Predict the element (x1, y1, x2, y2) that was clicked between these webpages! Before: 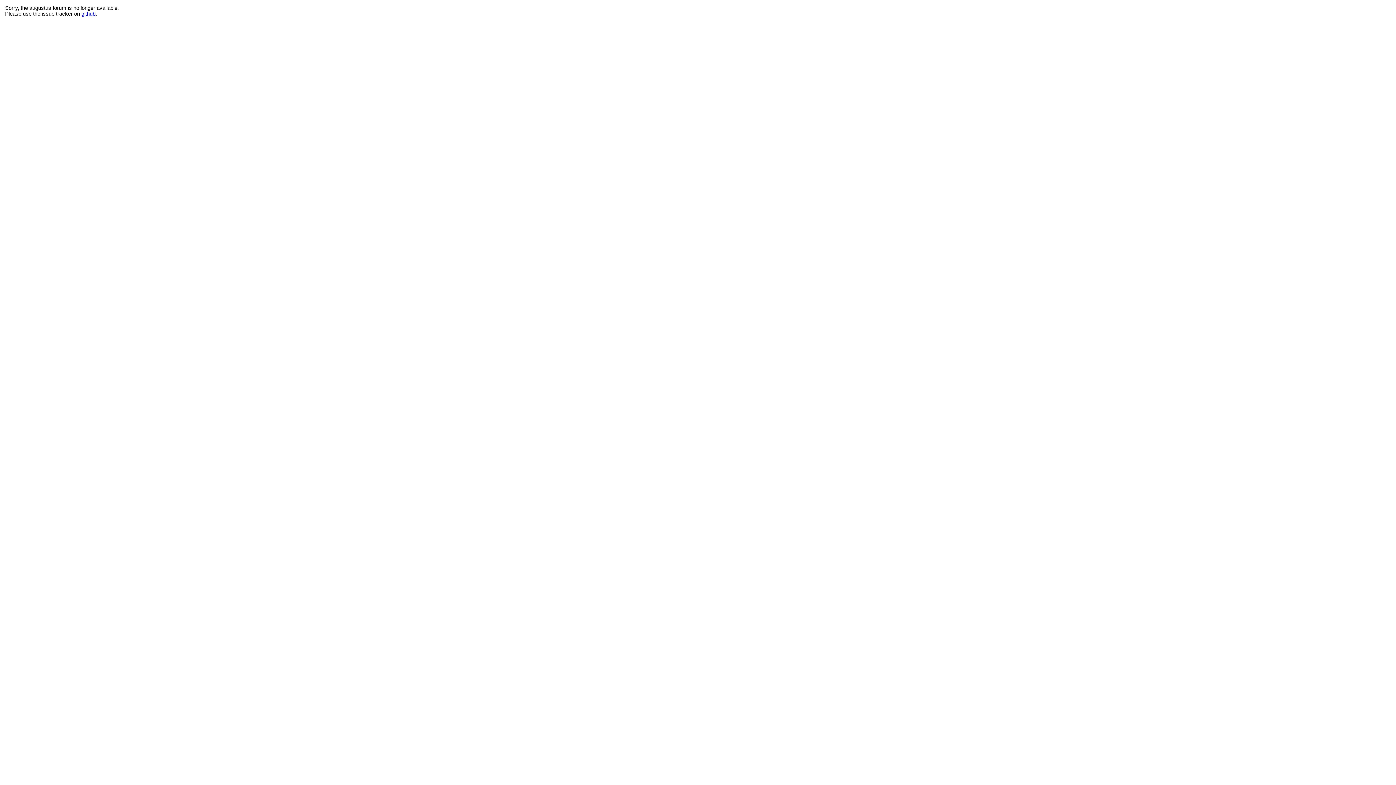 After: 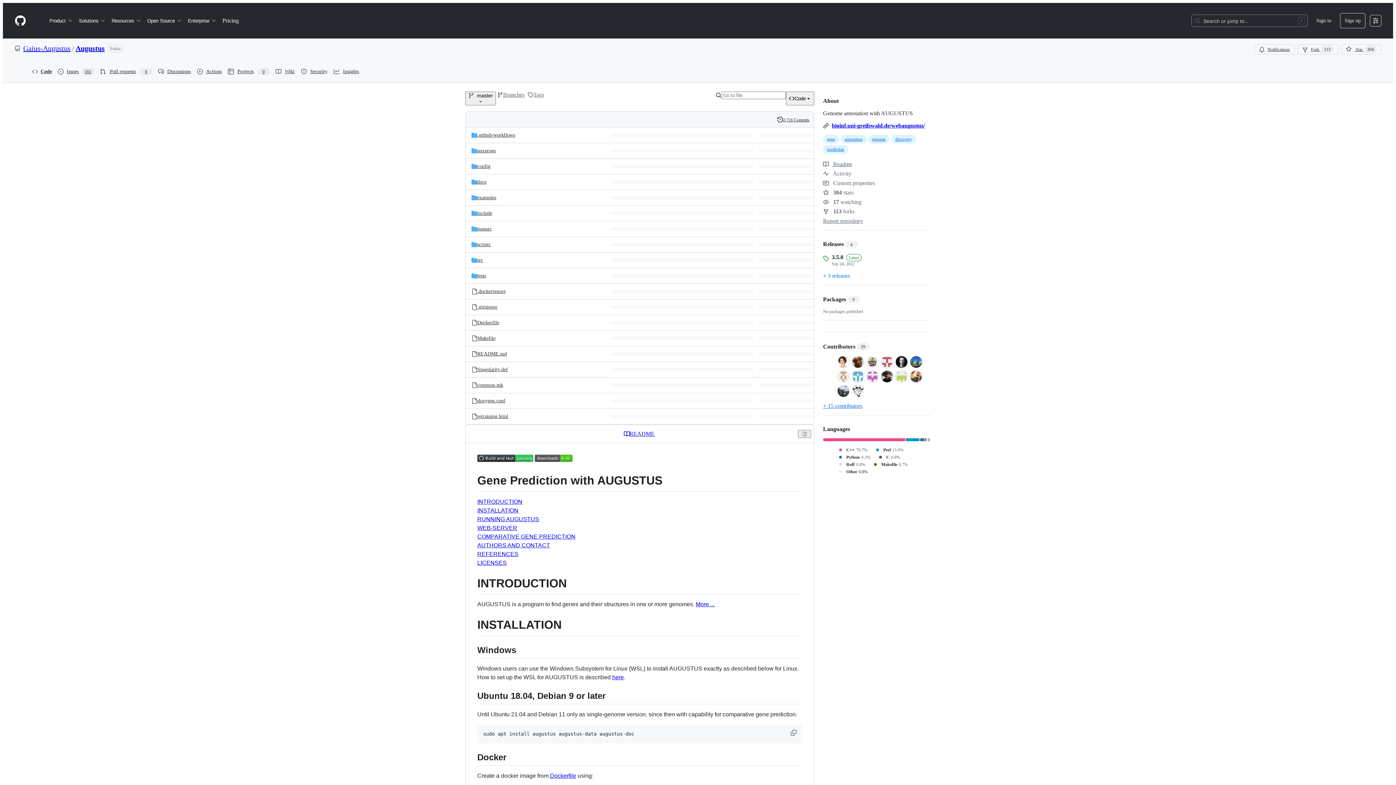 Action: bbox: (81, 10, 95, 16) label: github